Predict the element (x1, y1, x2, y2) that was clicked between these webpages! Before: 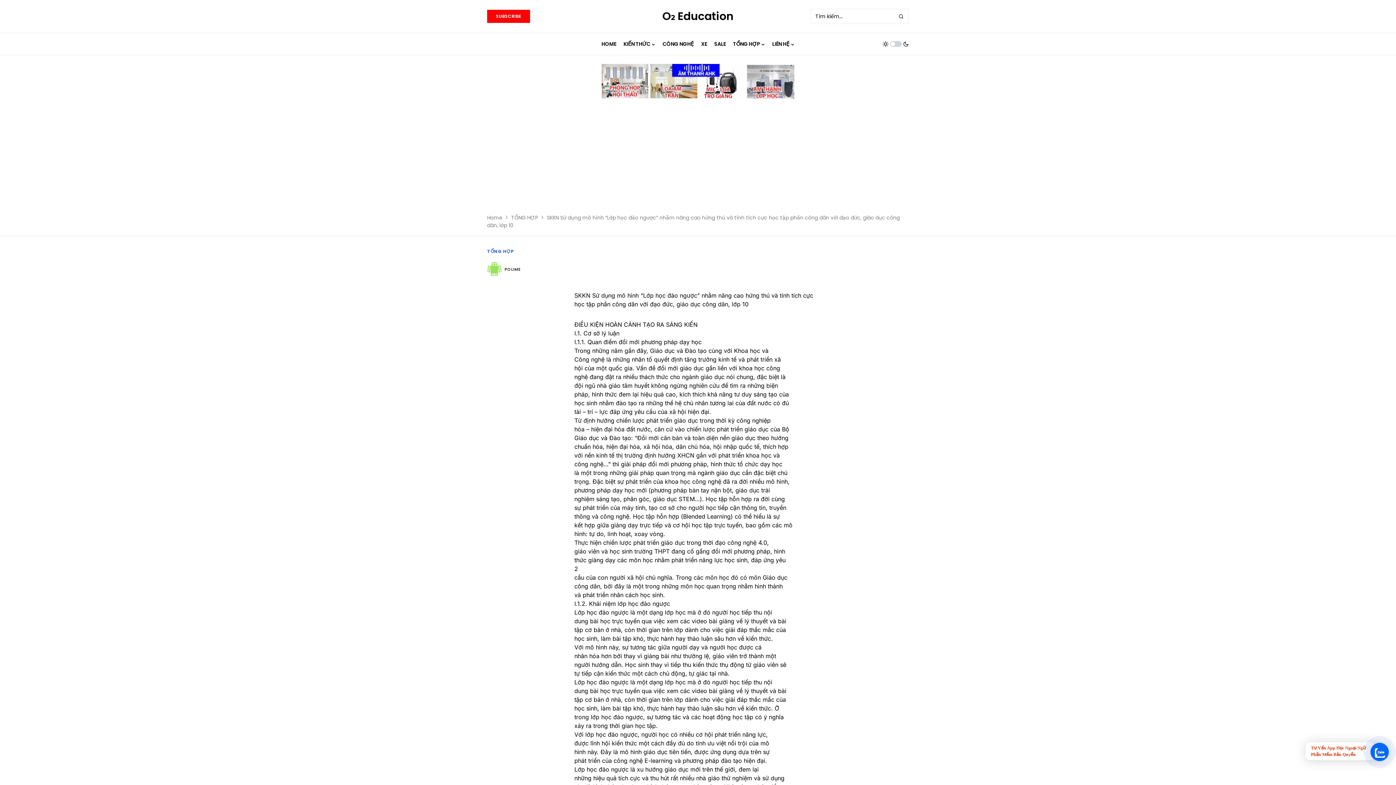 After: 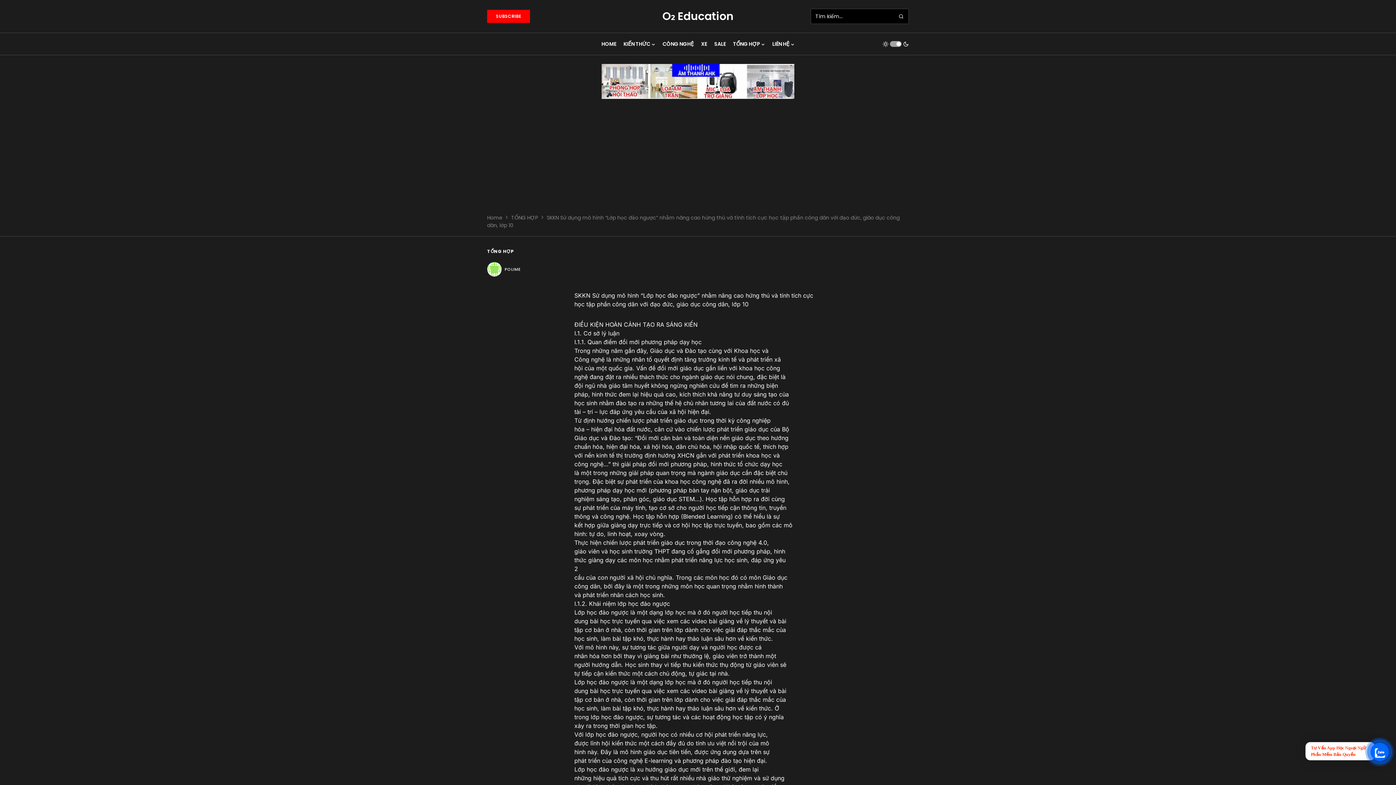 Action: bbox: (882, 38, 909, 49)